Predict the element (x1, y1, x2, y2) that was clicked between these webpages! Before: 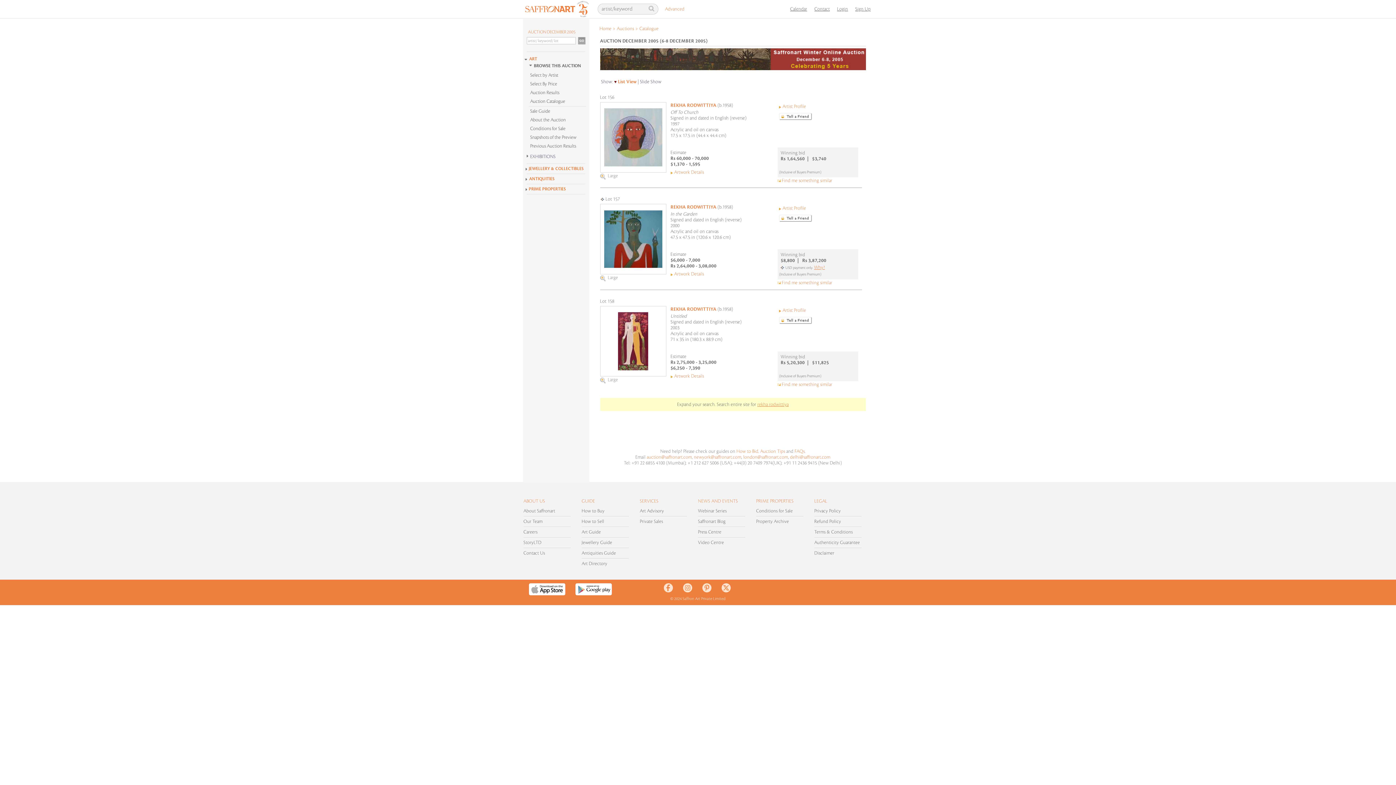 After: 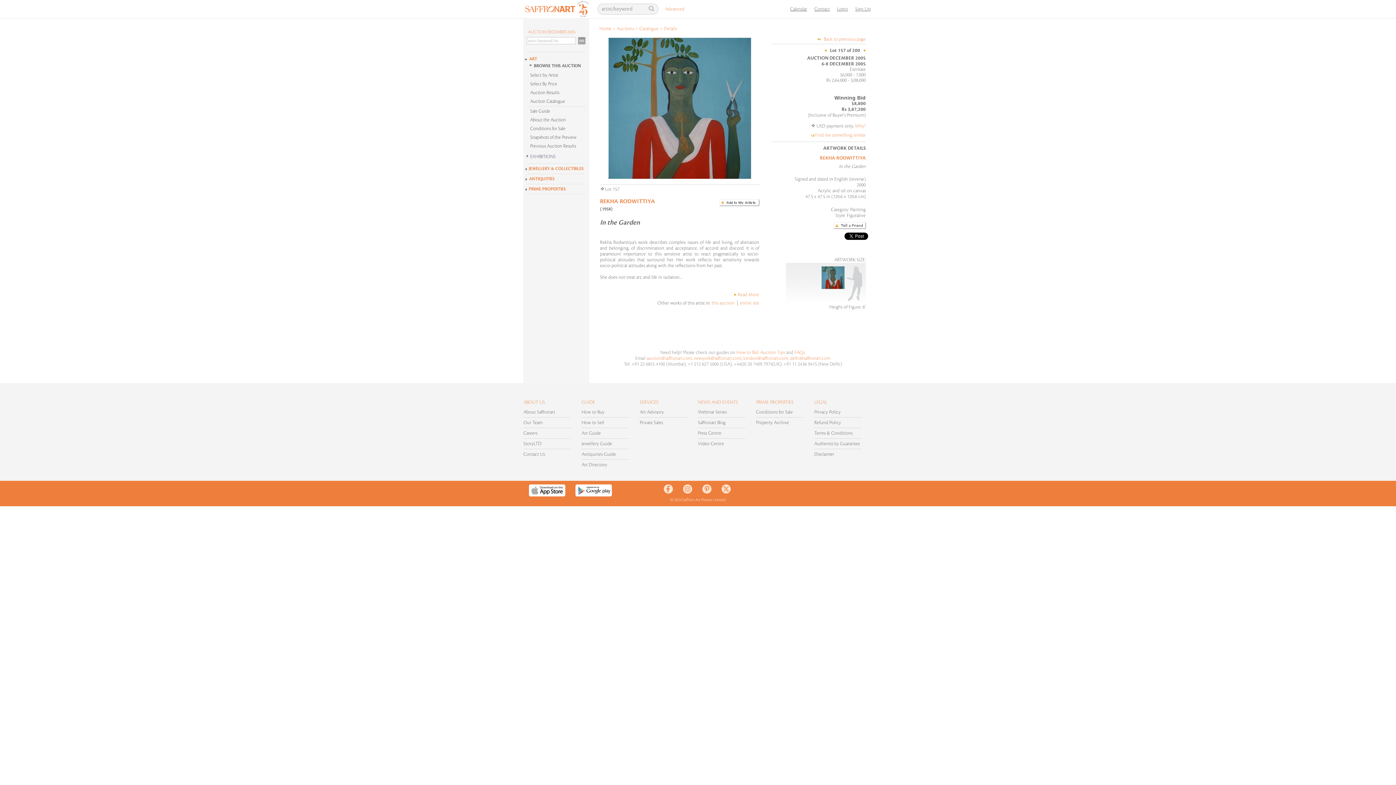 Action: bbox: (604, 210, 662, 268)